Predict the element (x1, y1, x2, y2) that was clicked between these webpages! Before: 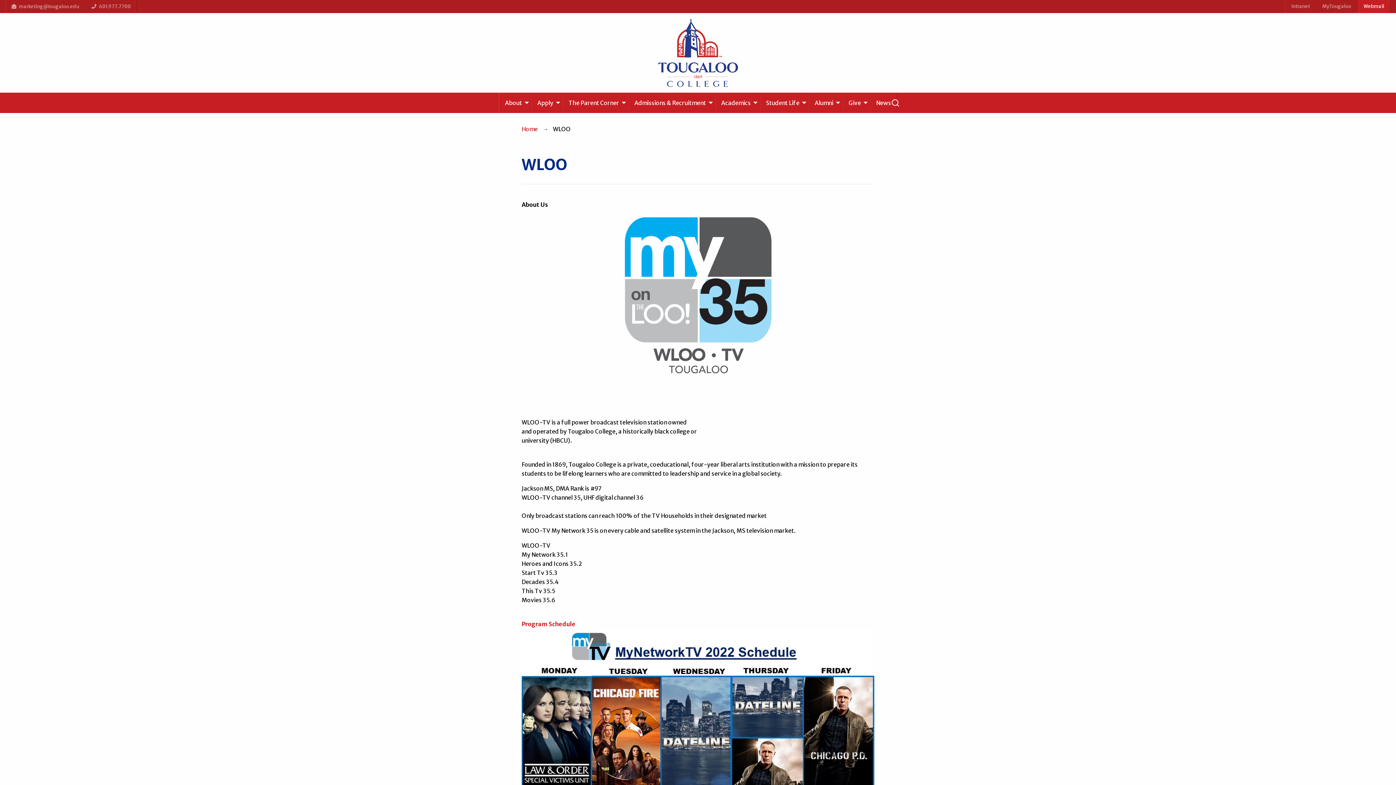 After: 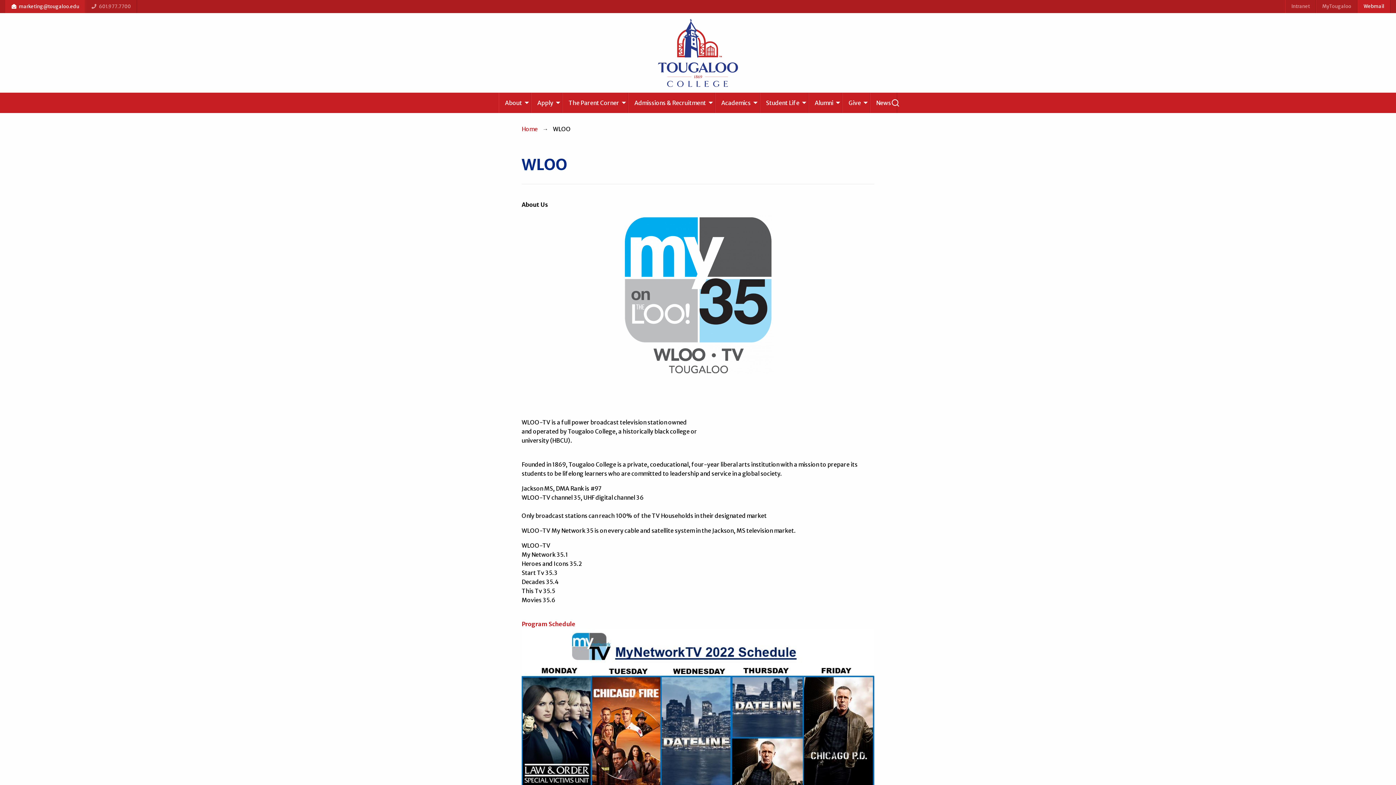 Action: label:  marketing@tougaloo.edu bbox: (5, 0, 85, 13)